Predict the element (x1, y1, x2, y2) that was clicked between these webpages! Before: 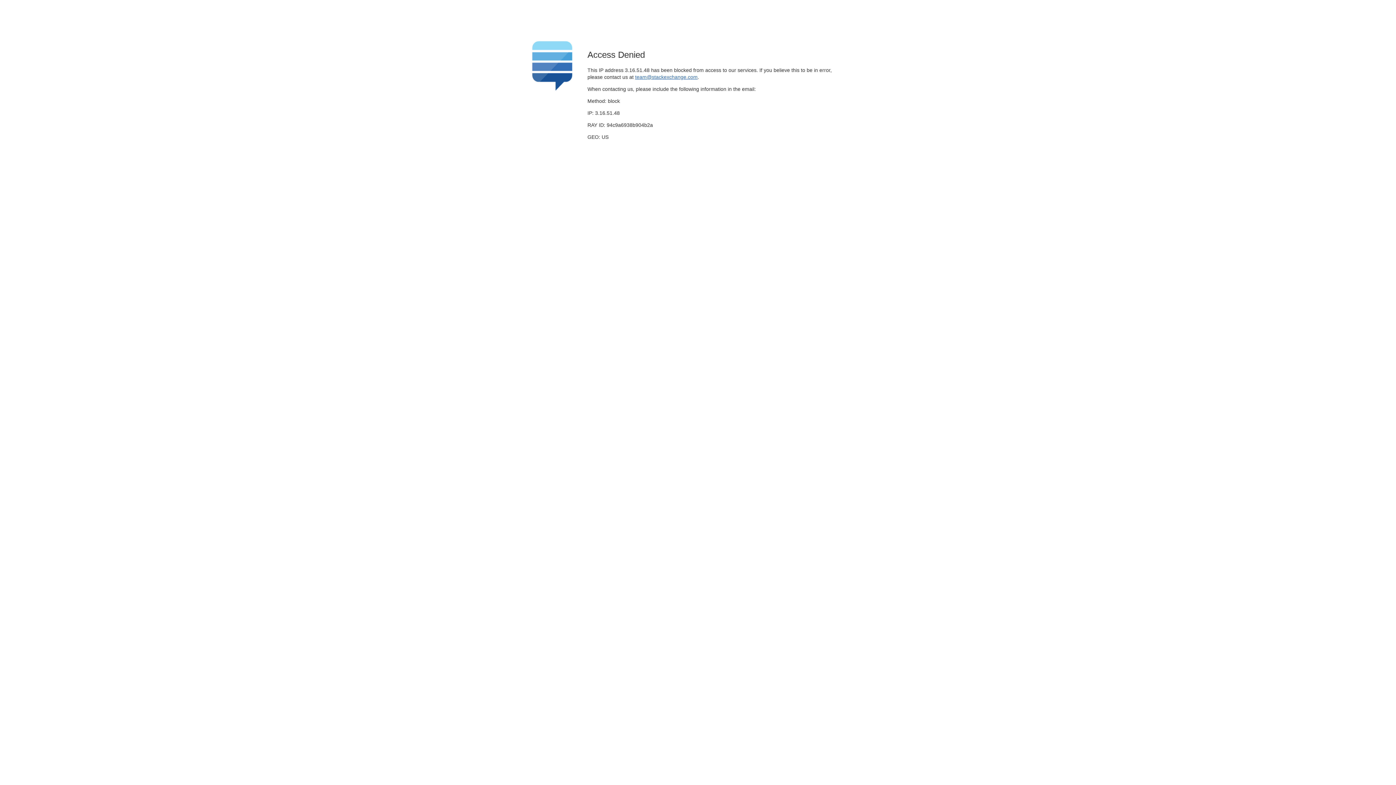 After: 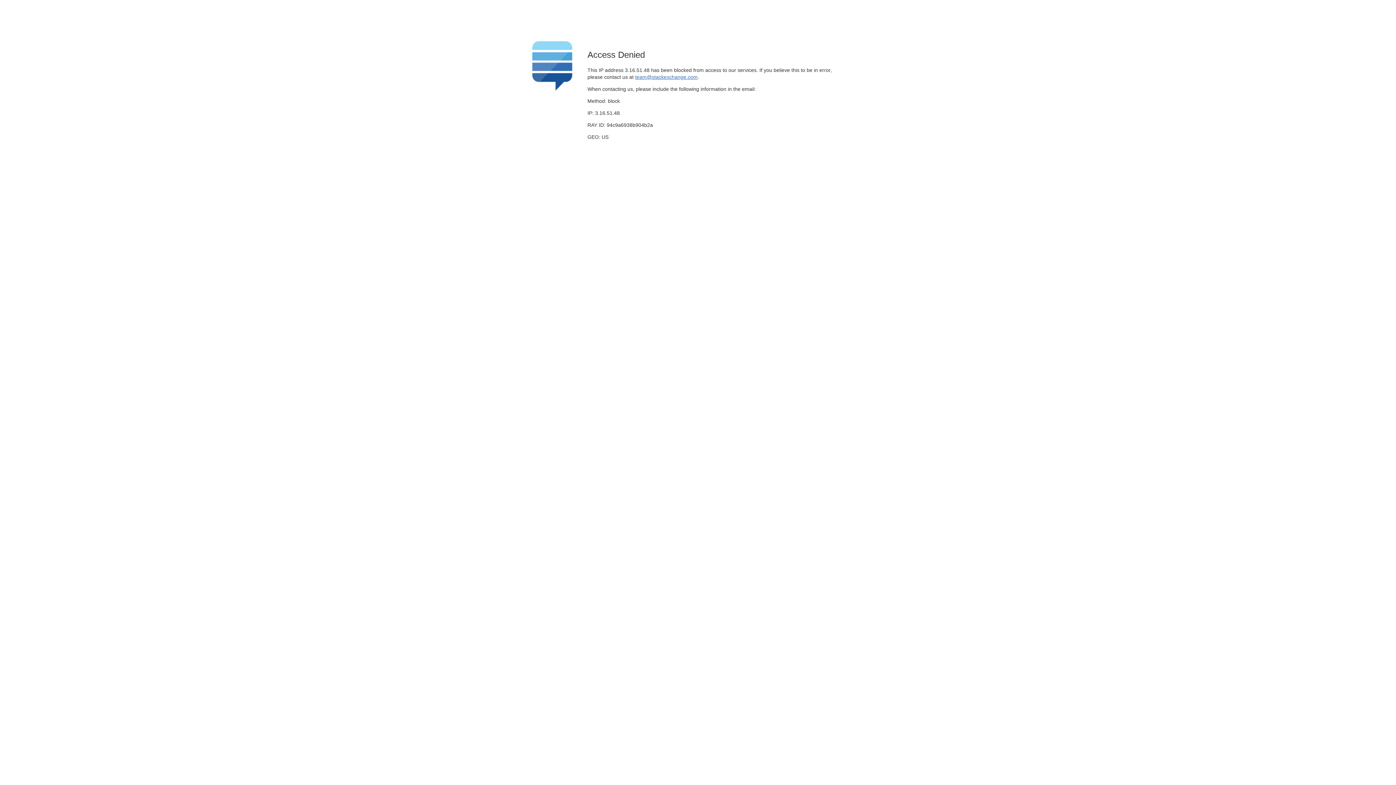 Action: label: team@stackexchange.com bbox: (635, 74, 697, 79)